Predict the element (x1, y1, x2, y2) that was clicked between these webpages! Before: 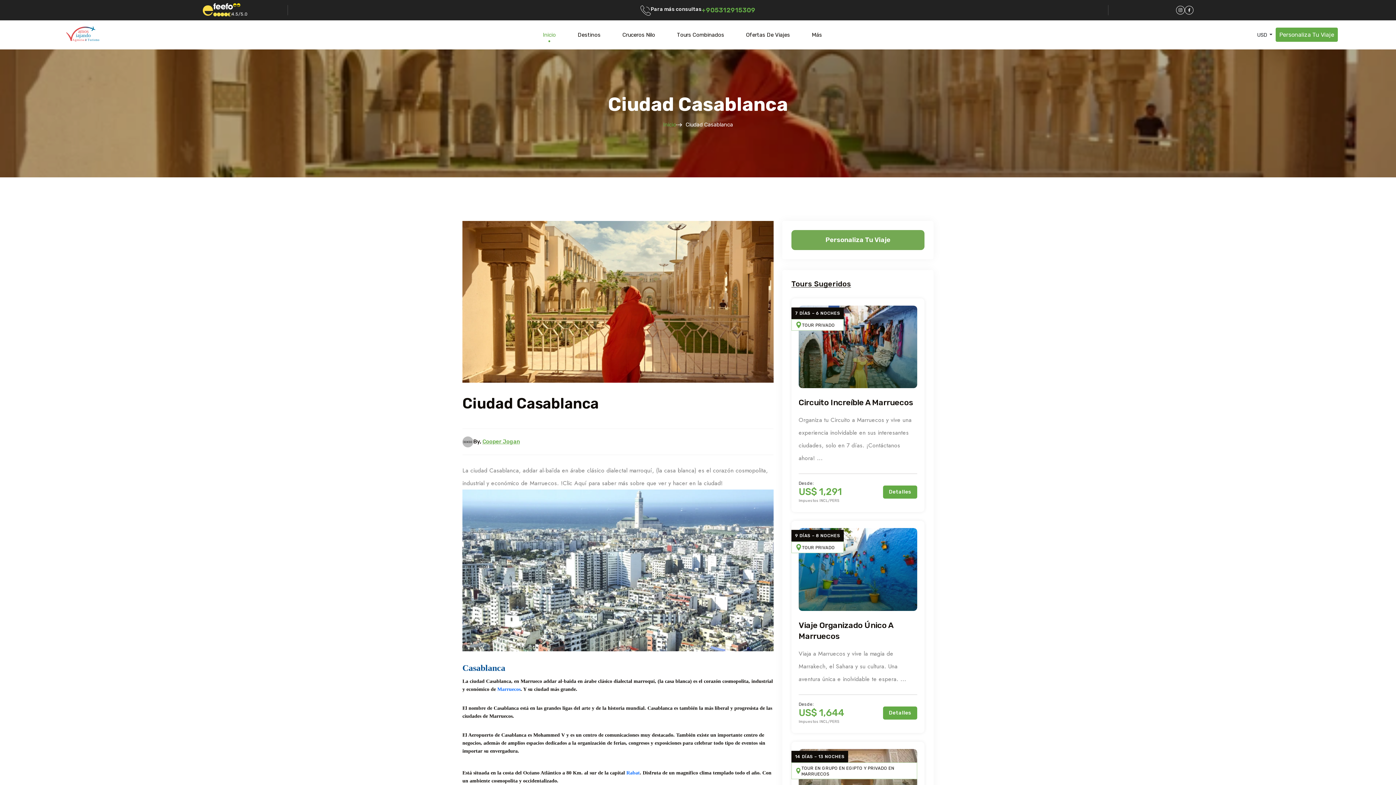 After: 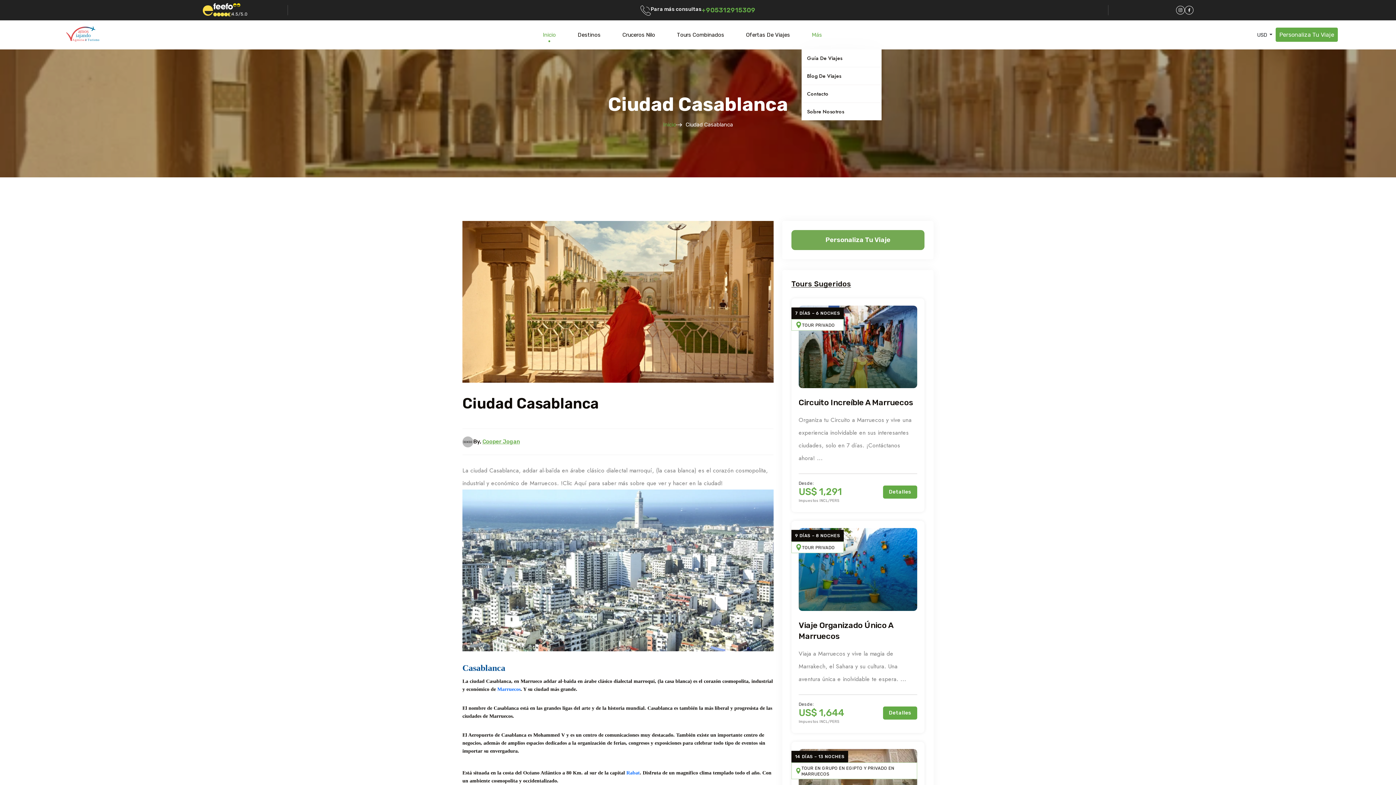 Action: bbox: (804, 20, 829, 49) label: Más